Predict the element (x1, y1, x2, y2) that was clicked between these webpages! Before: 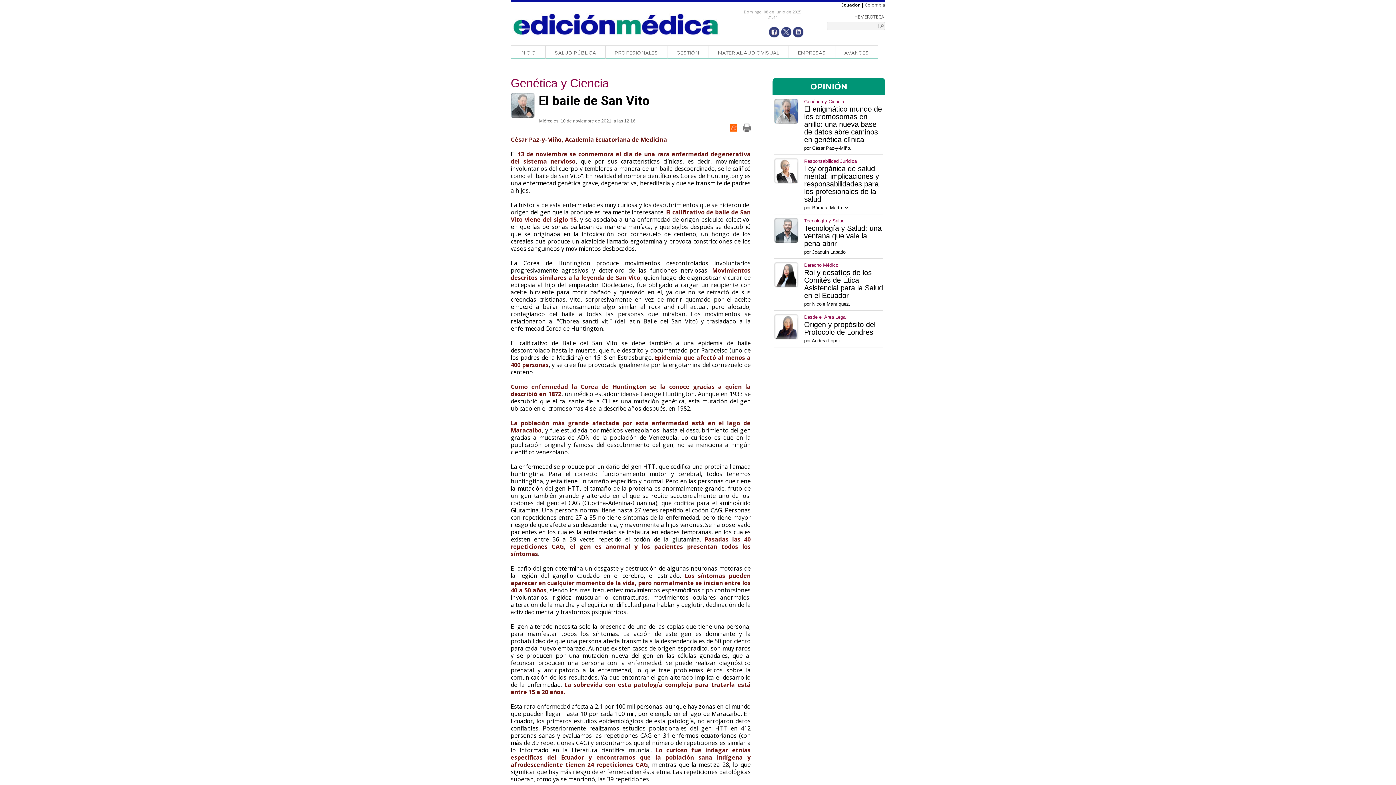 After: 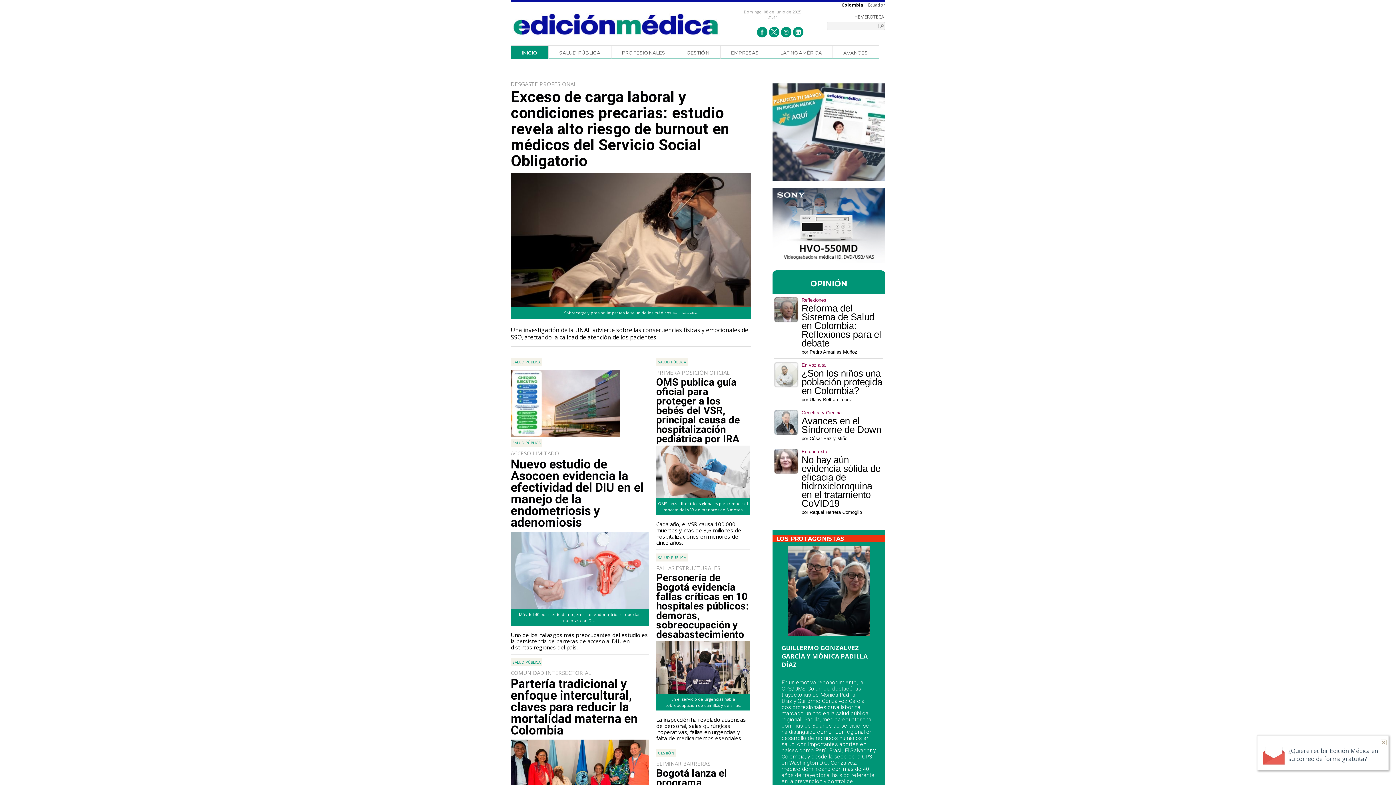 Action: bbox: (865, 1, 885, 8) label: Colombia